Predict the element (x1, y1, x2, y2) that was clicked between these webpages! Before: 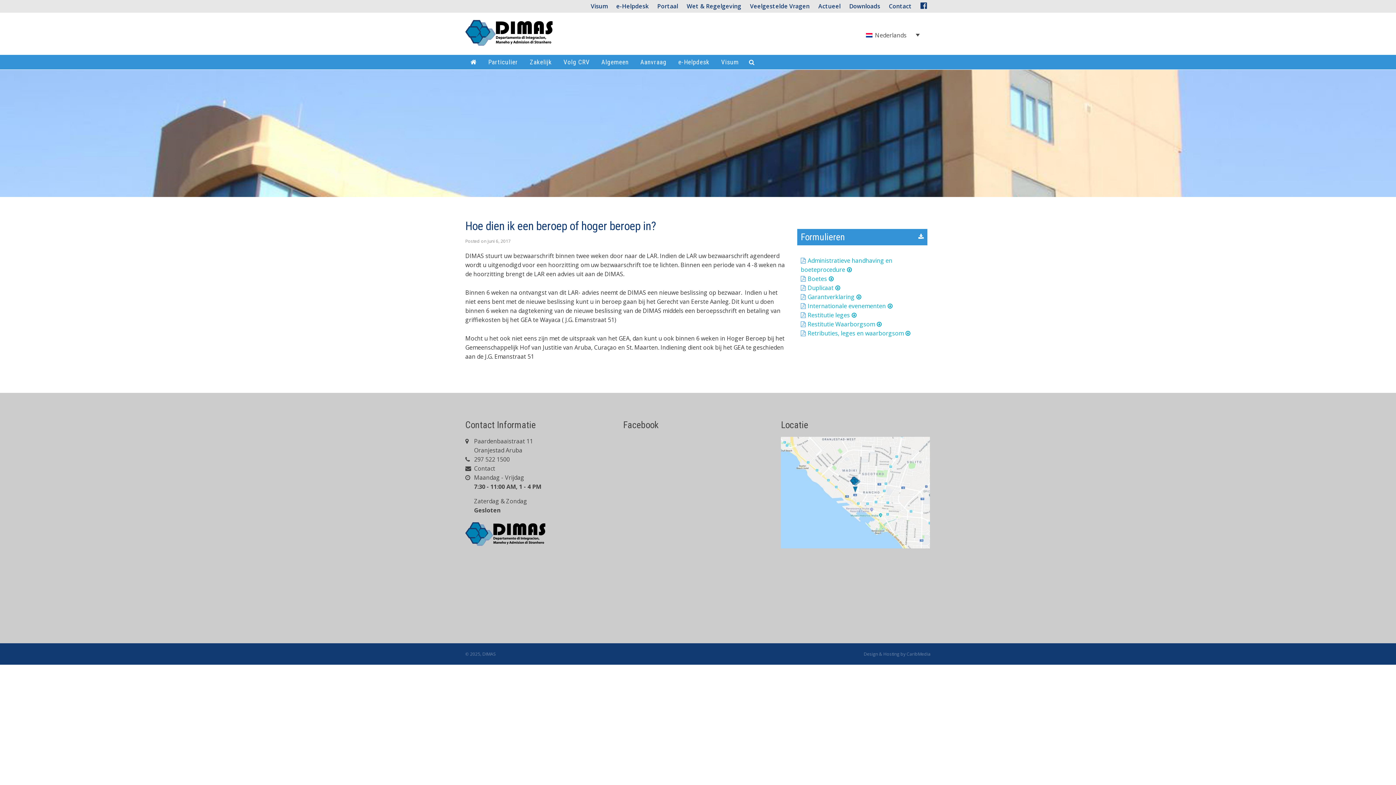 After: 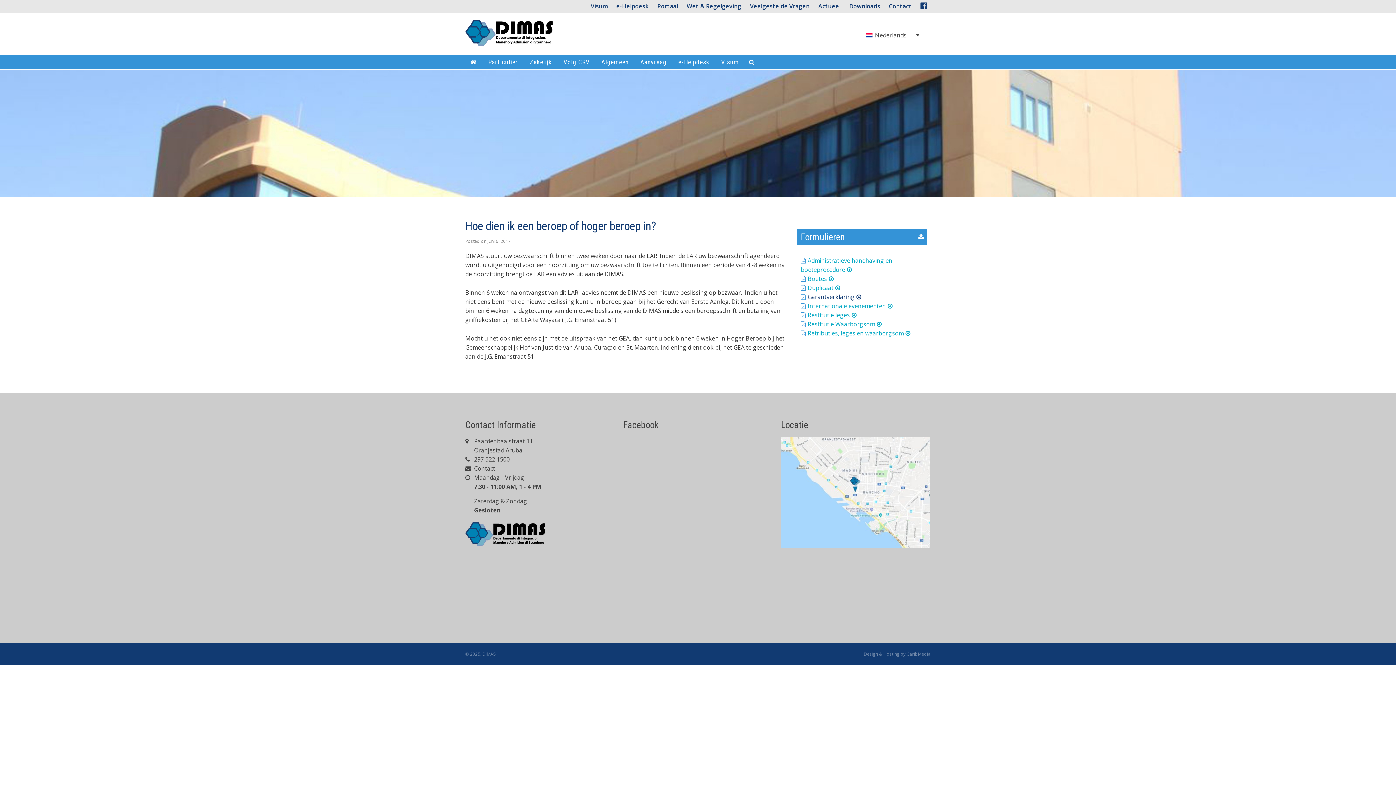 Action: label: Garantverklaring bbox: (807, 293, 861, 301)